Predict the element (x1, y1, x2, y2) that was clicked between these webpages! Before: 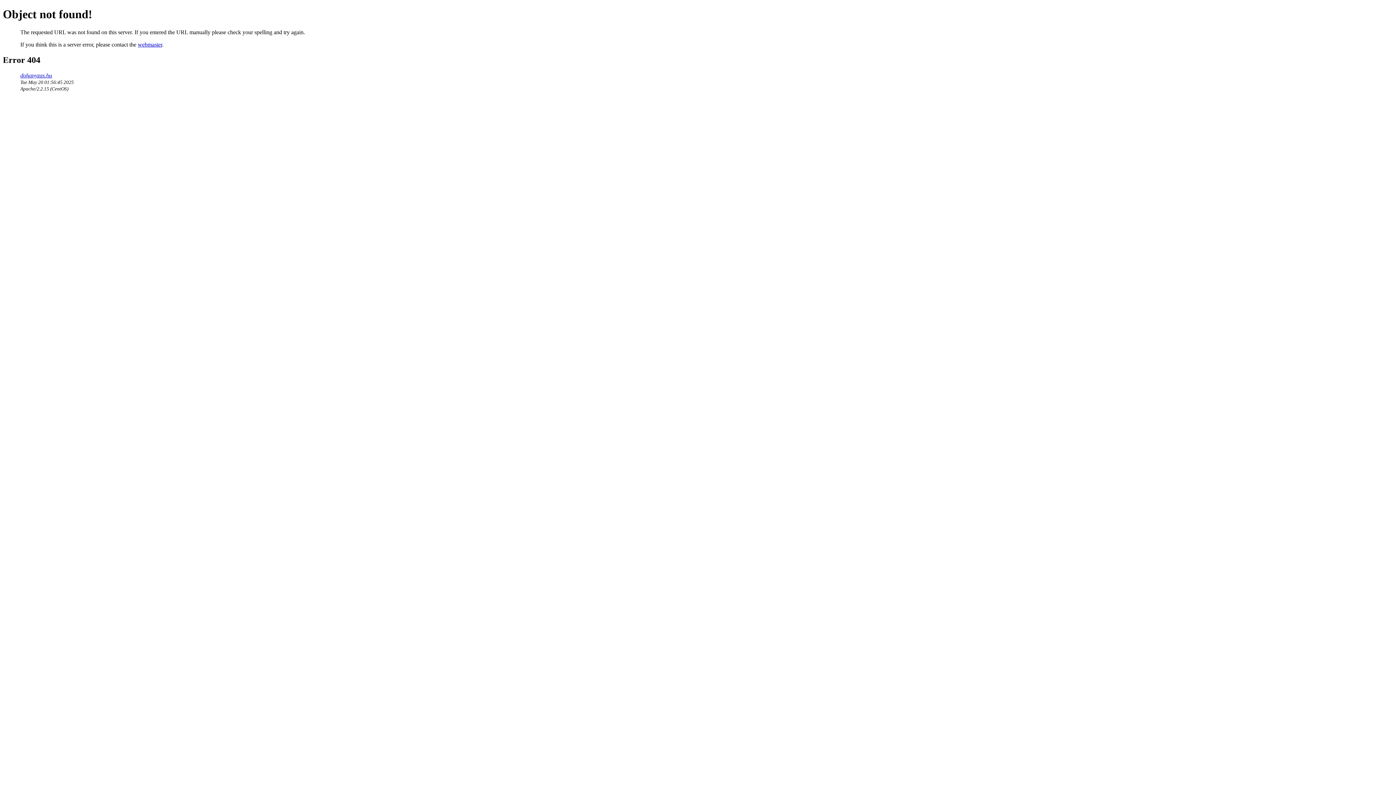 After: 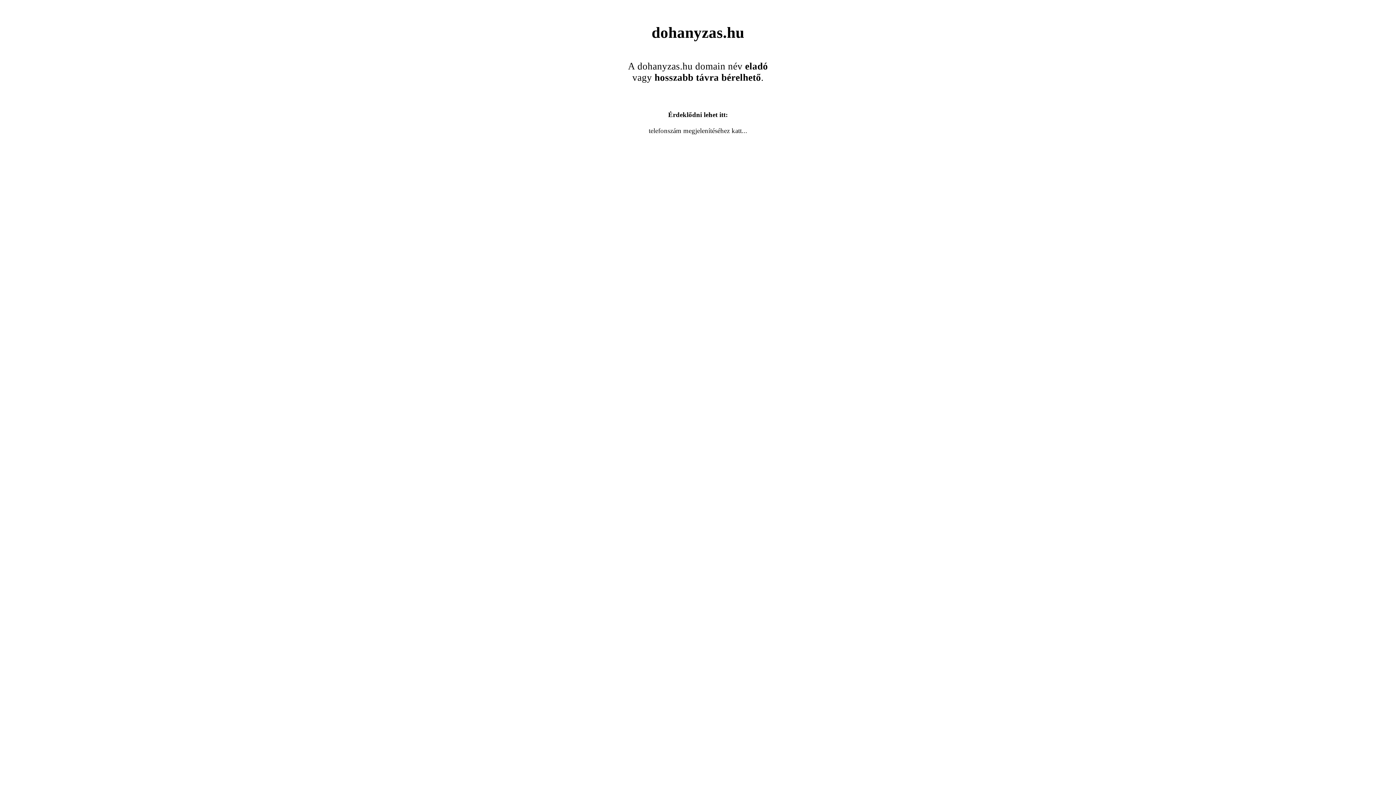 Action: label: dohanyzas.hu bbox: (20, 72, 52, 78)